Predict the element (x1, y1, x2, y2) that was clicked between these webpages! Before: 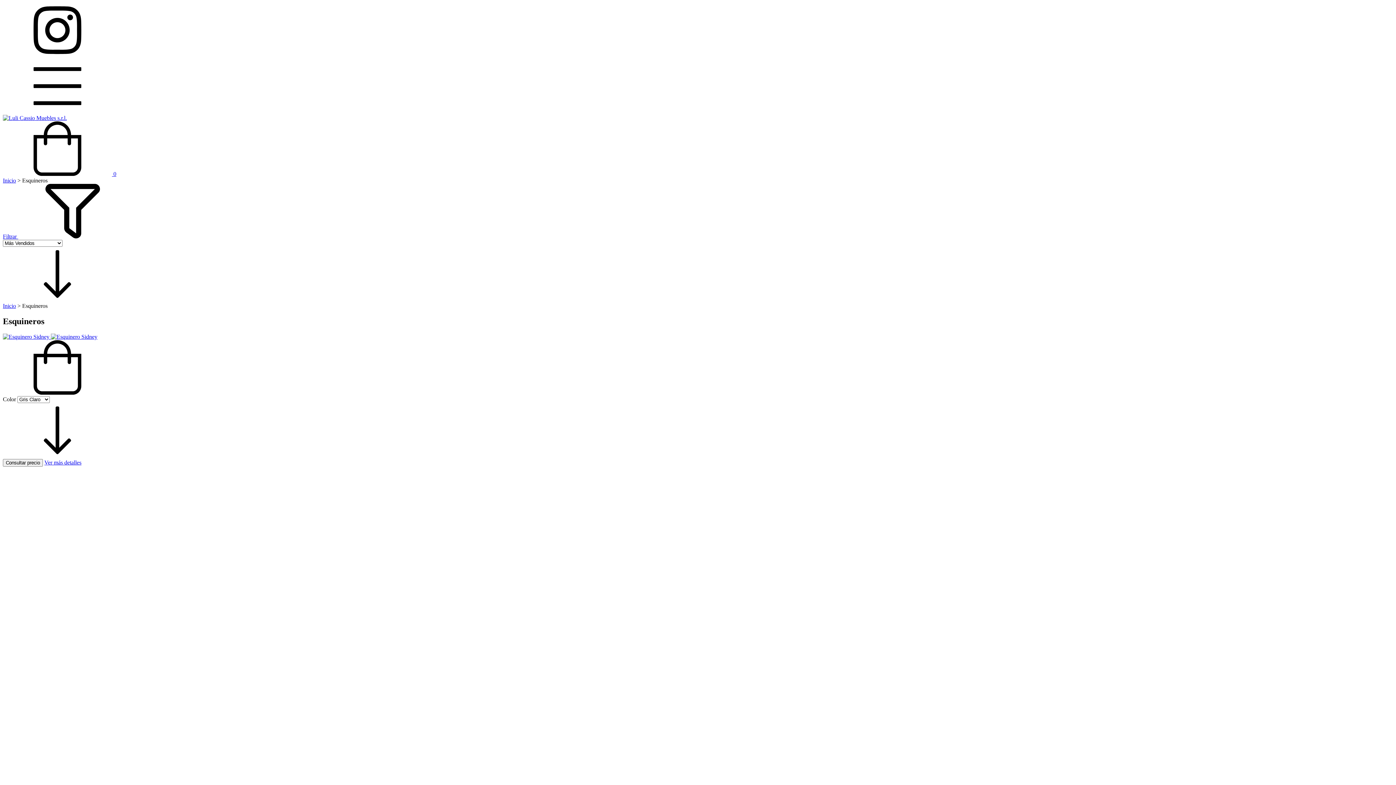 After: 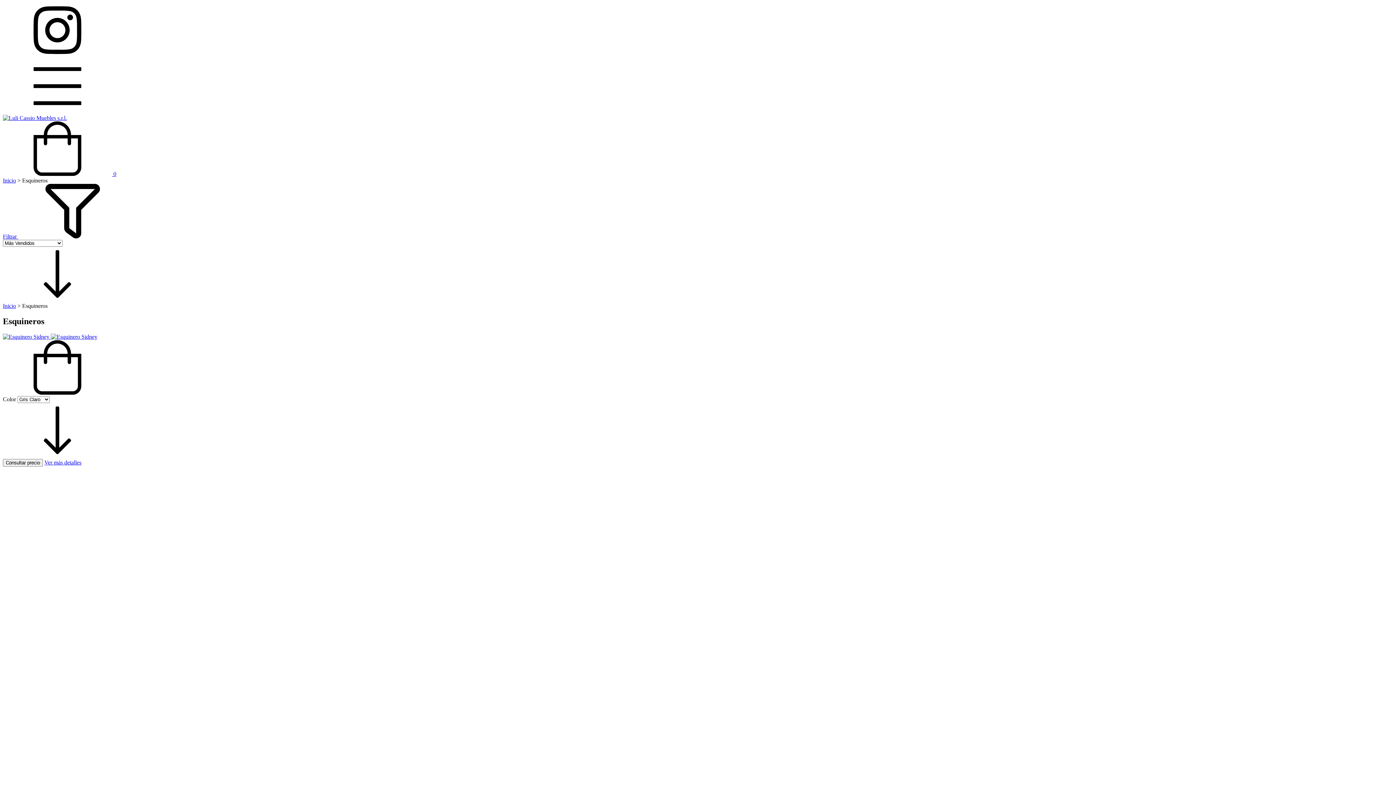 Action: bbox: (2, 233, 127, 239) label: Filtrar 